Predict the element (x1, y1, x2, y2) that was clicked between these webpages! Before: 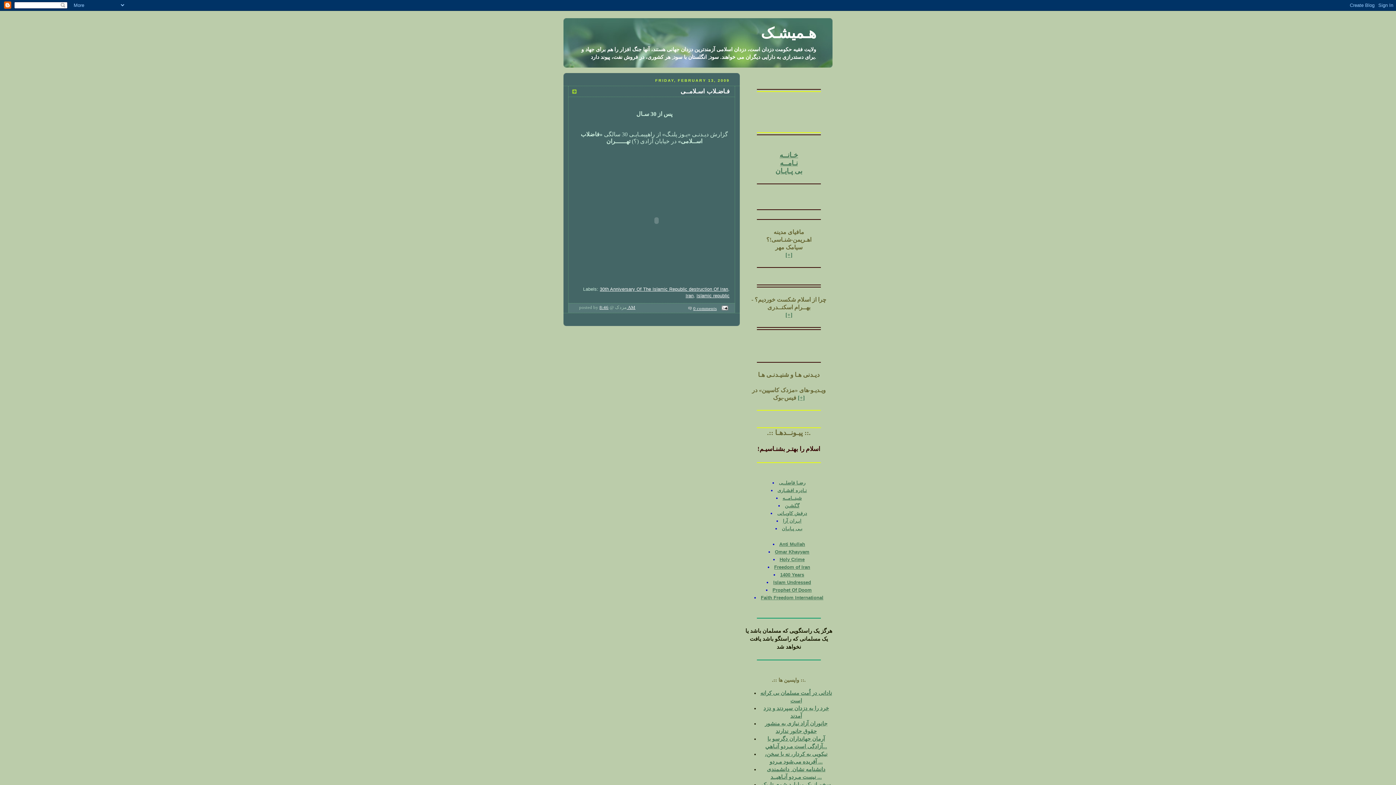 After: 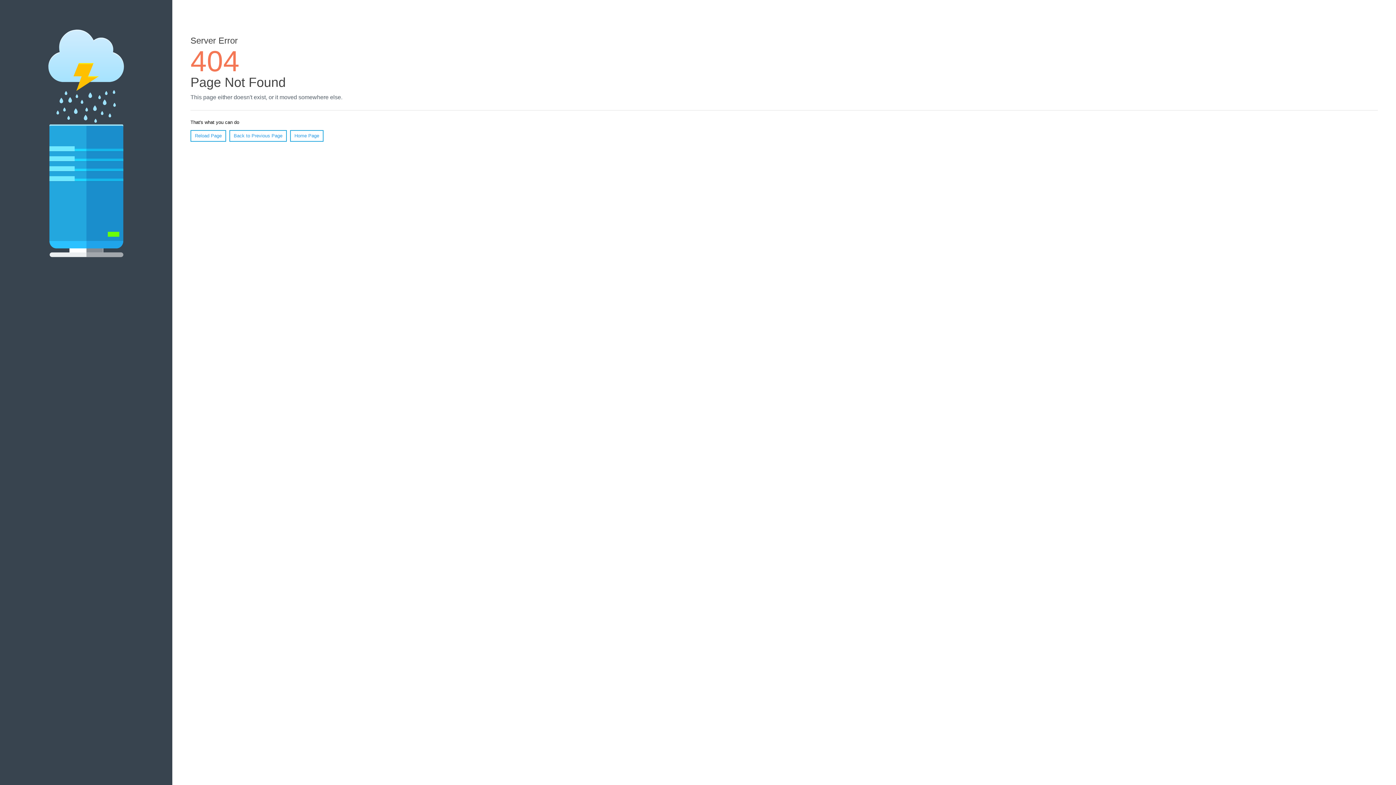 Action: bbox: (780, 572, 804, 577) label: 1400 Years